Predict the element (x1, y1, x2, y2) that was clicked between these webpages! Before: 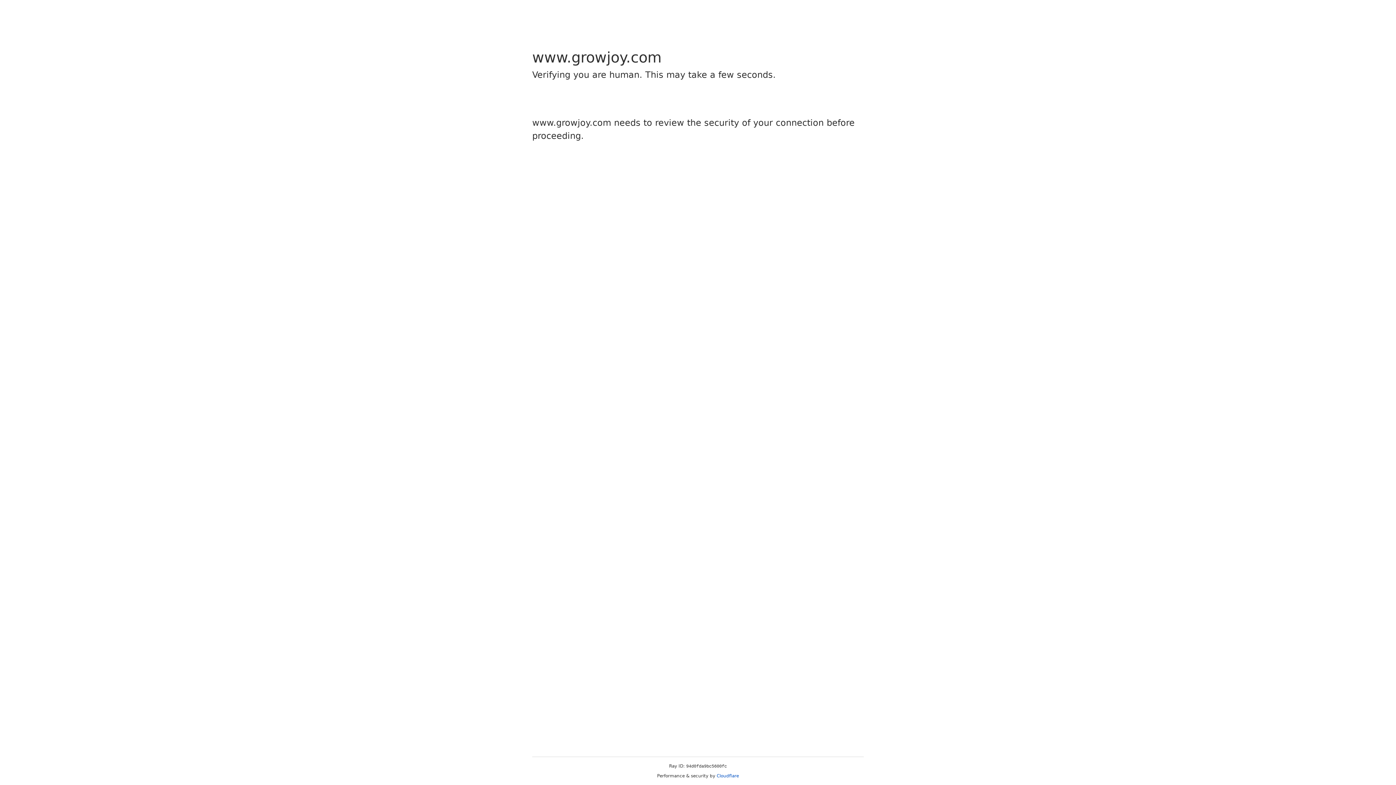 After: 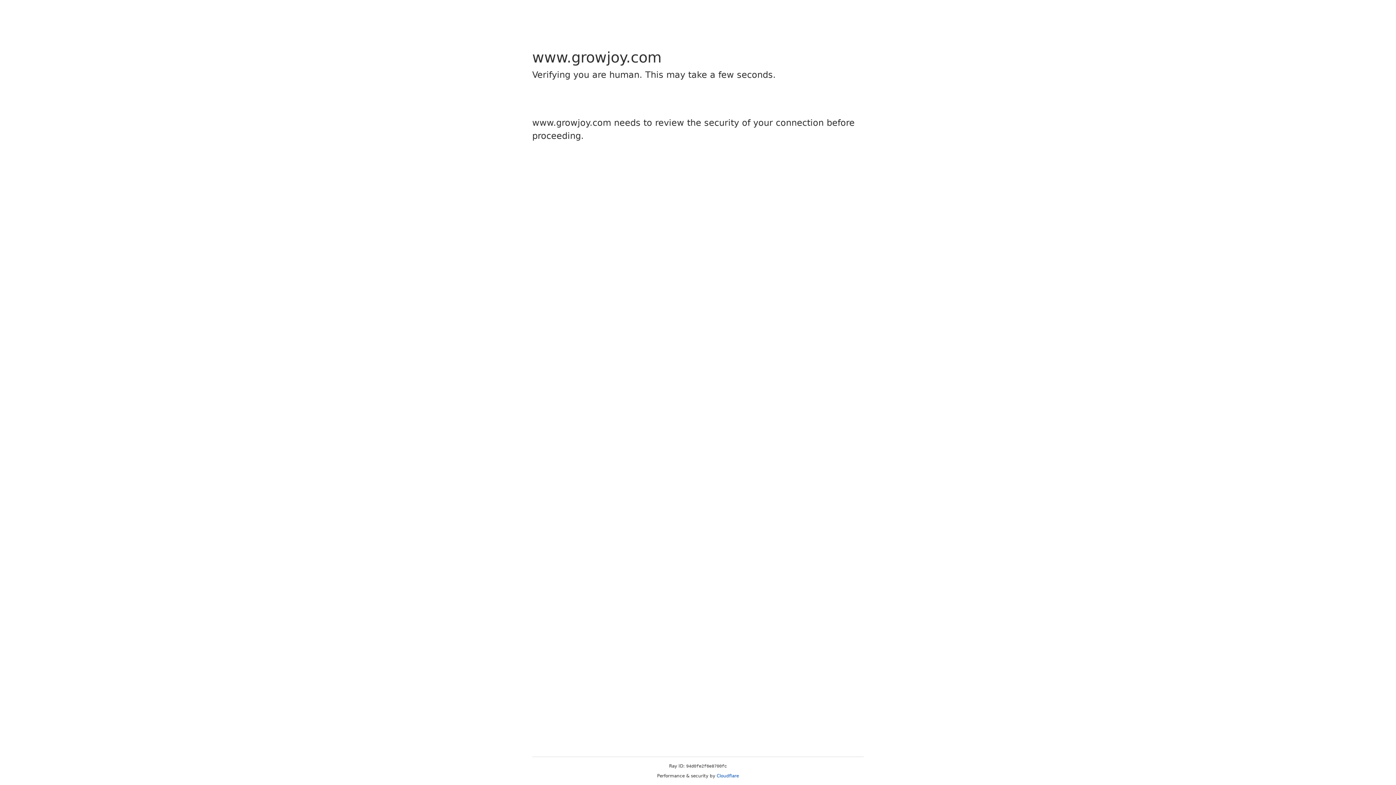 Action: bbox: (716, 773, 739, 778) label: Cloudflare